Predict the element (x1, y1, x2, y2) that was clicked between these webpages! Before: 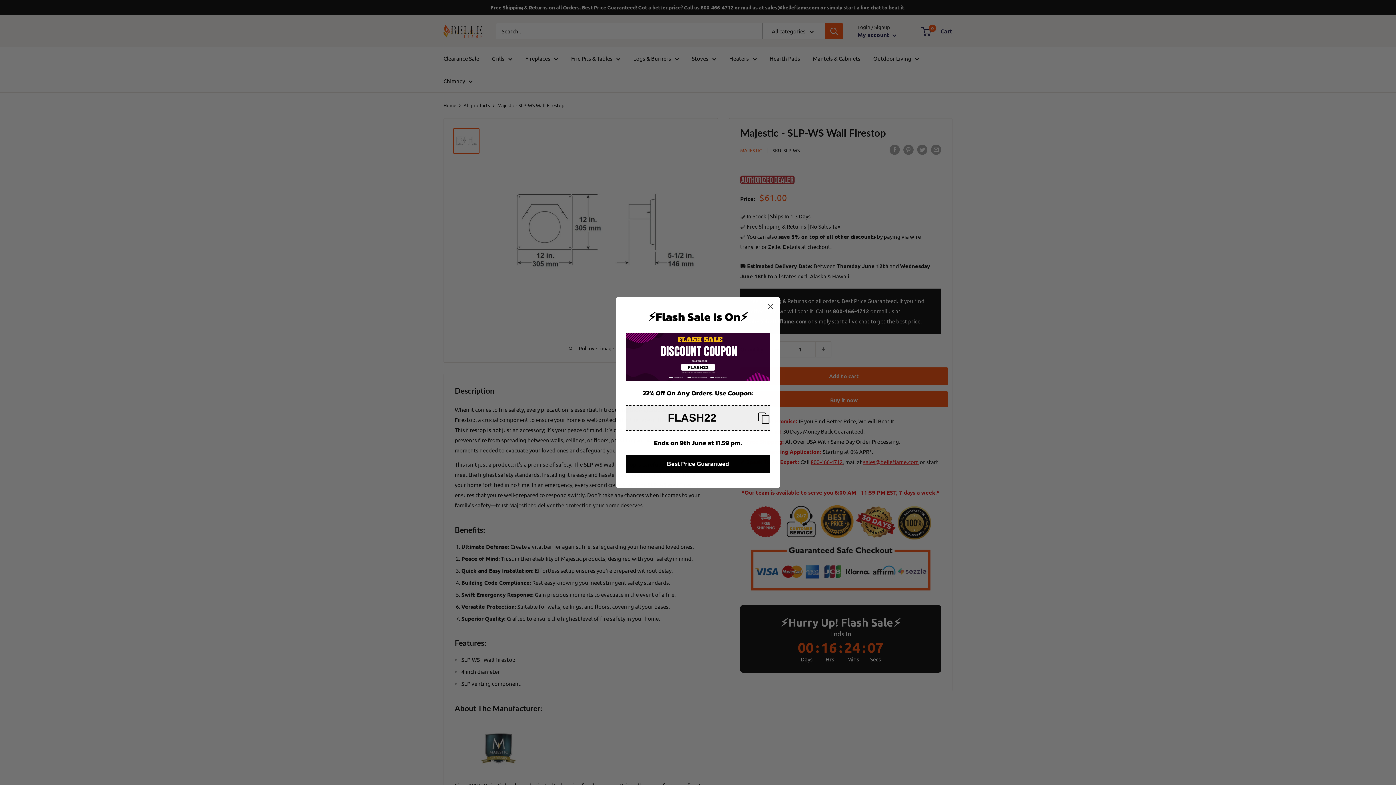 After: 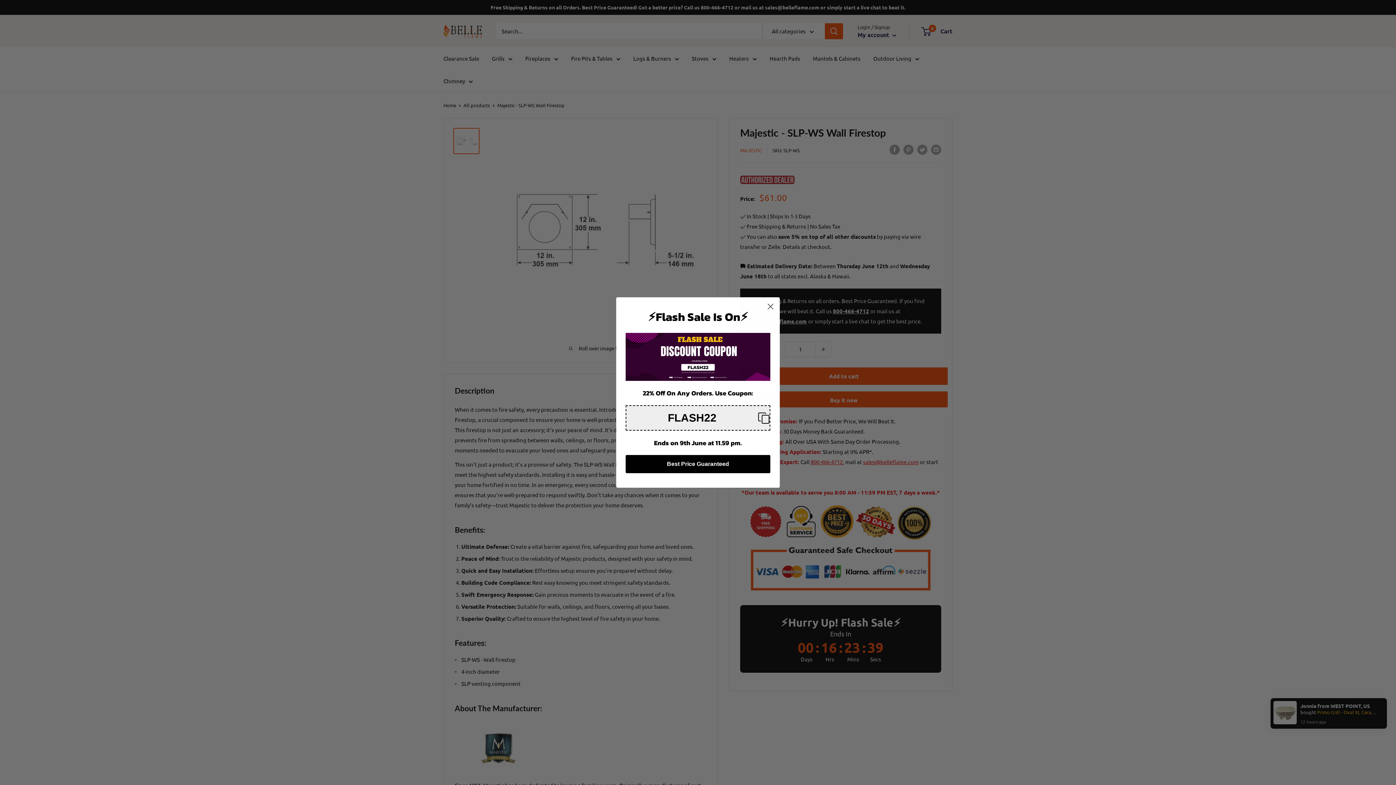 Action: bbox: (625, 455, 770, 473) label: Best Price Guaranteed